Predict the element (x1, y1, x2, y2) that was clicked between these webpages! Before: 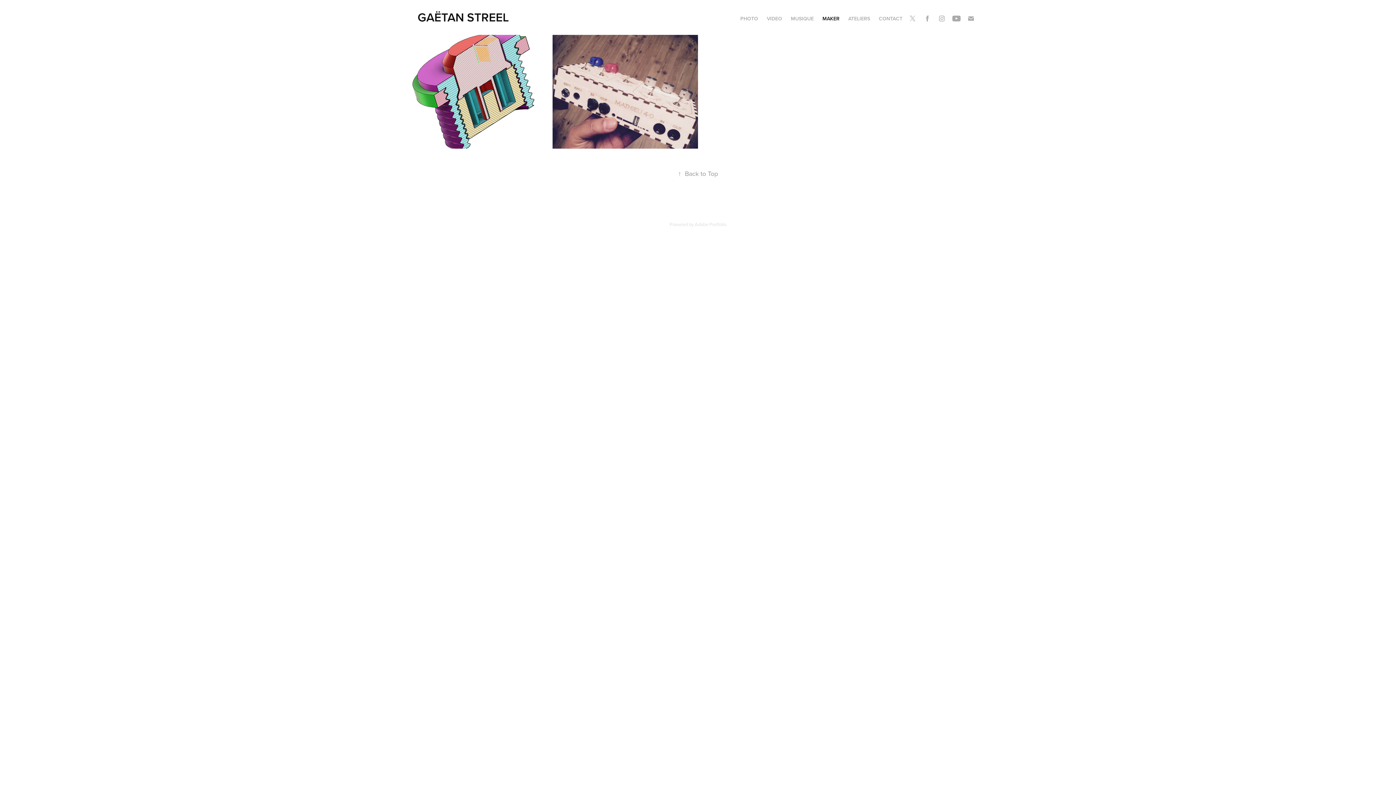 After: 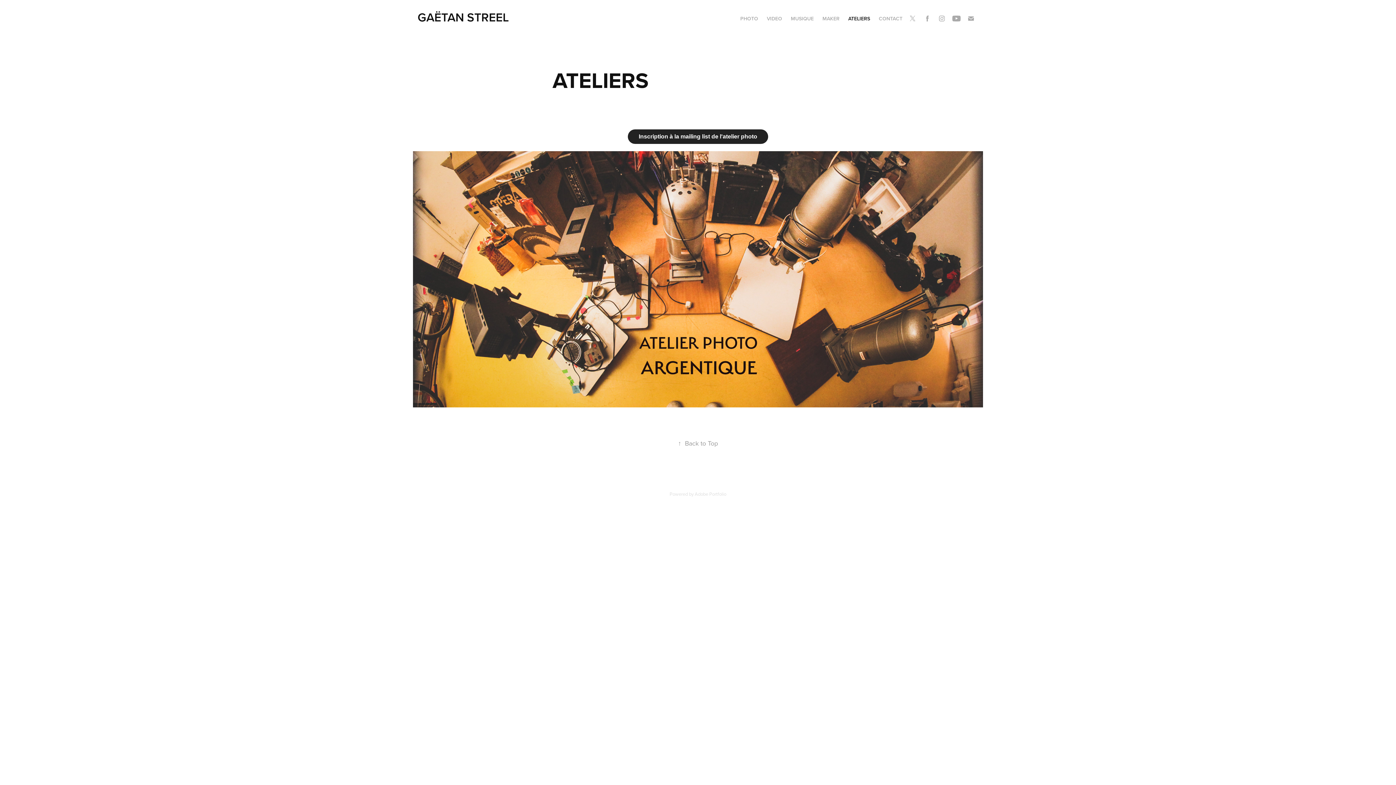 Action: bbox: (848, 14, 870, 22) label: ATELIERS